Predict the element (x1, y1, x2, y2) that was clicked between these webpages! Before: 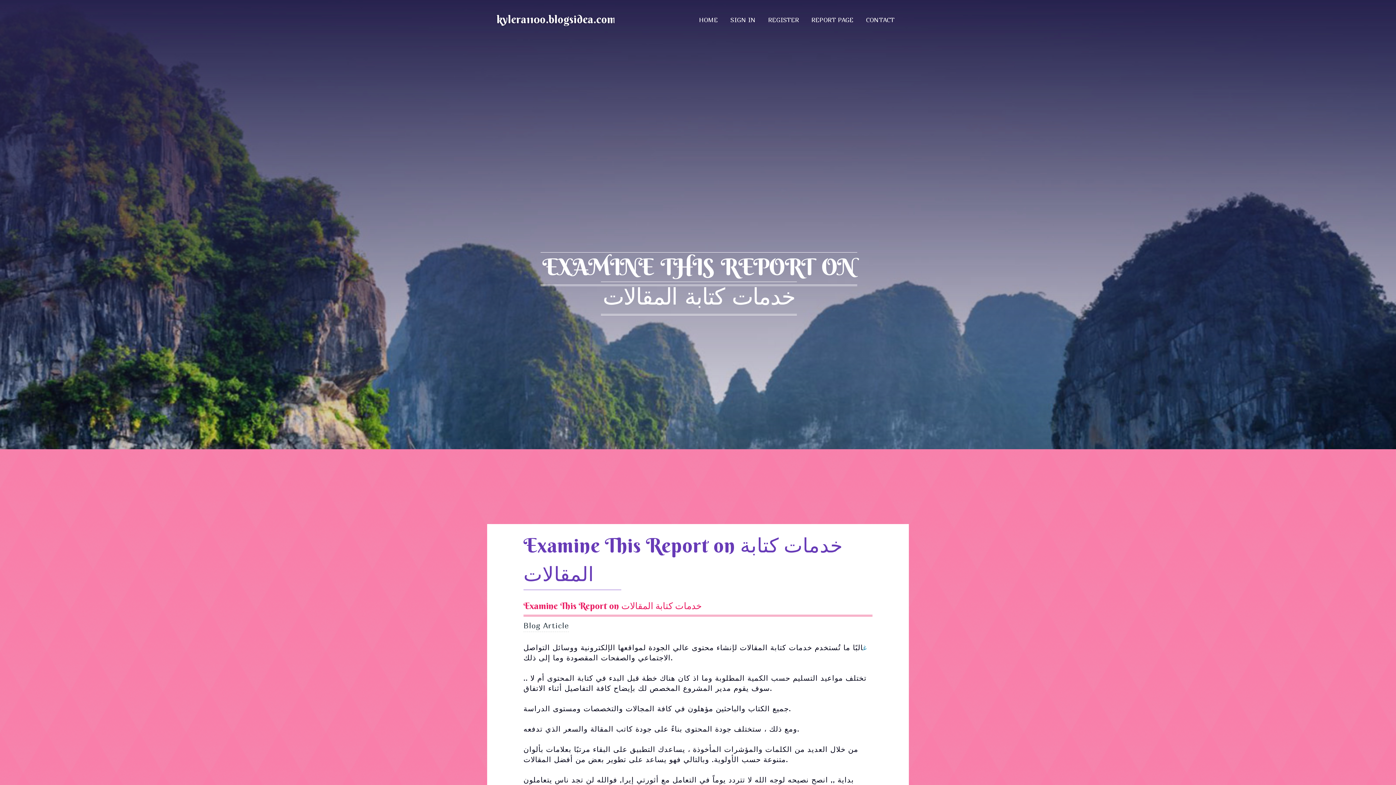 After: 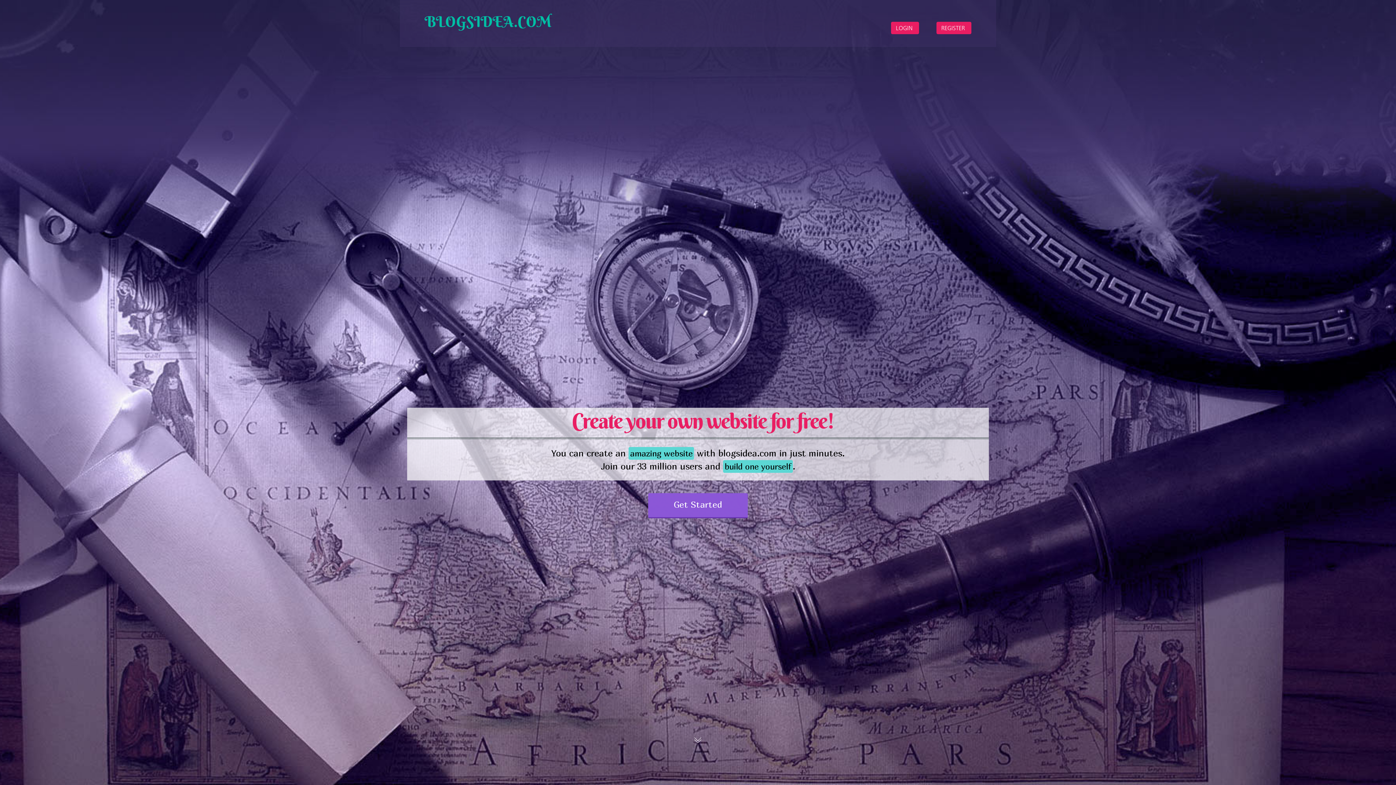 Action: bbox: (693, 6, 724, 34) label: HOME